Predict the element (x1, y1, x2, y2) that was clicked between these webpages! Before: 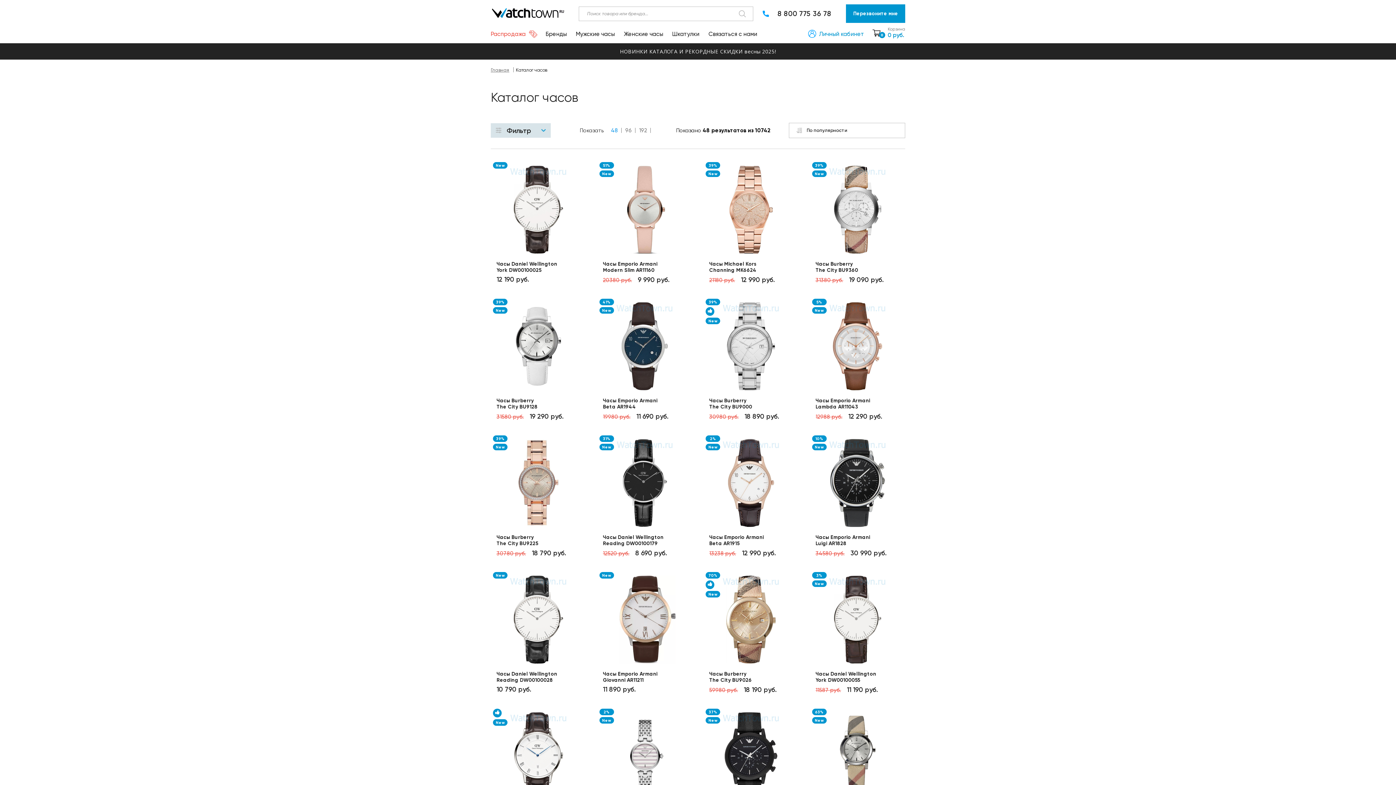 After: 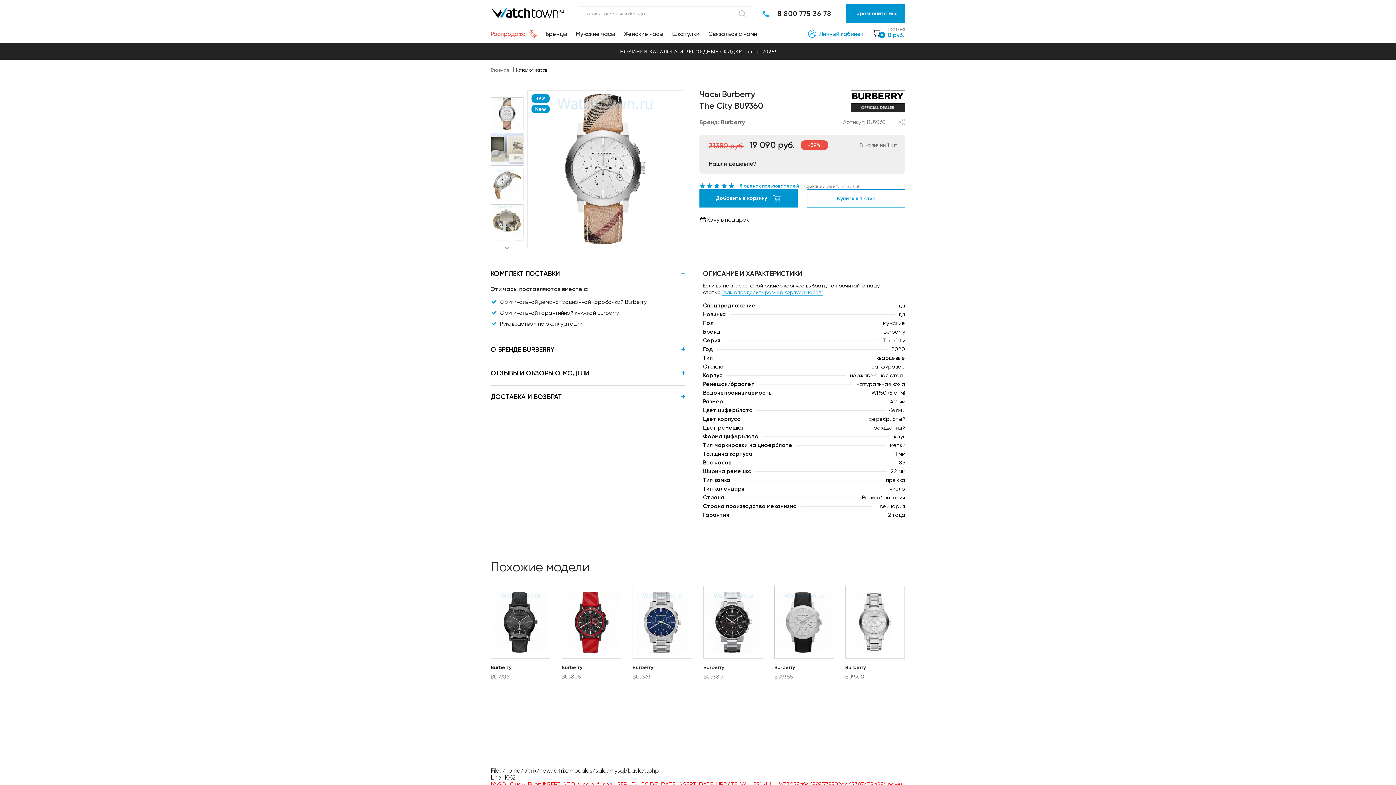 Action: bbox: (815, 165, 899, 253) label: 39%
New